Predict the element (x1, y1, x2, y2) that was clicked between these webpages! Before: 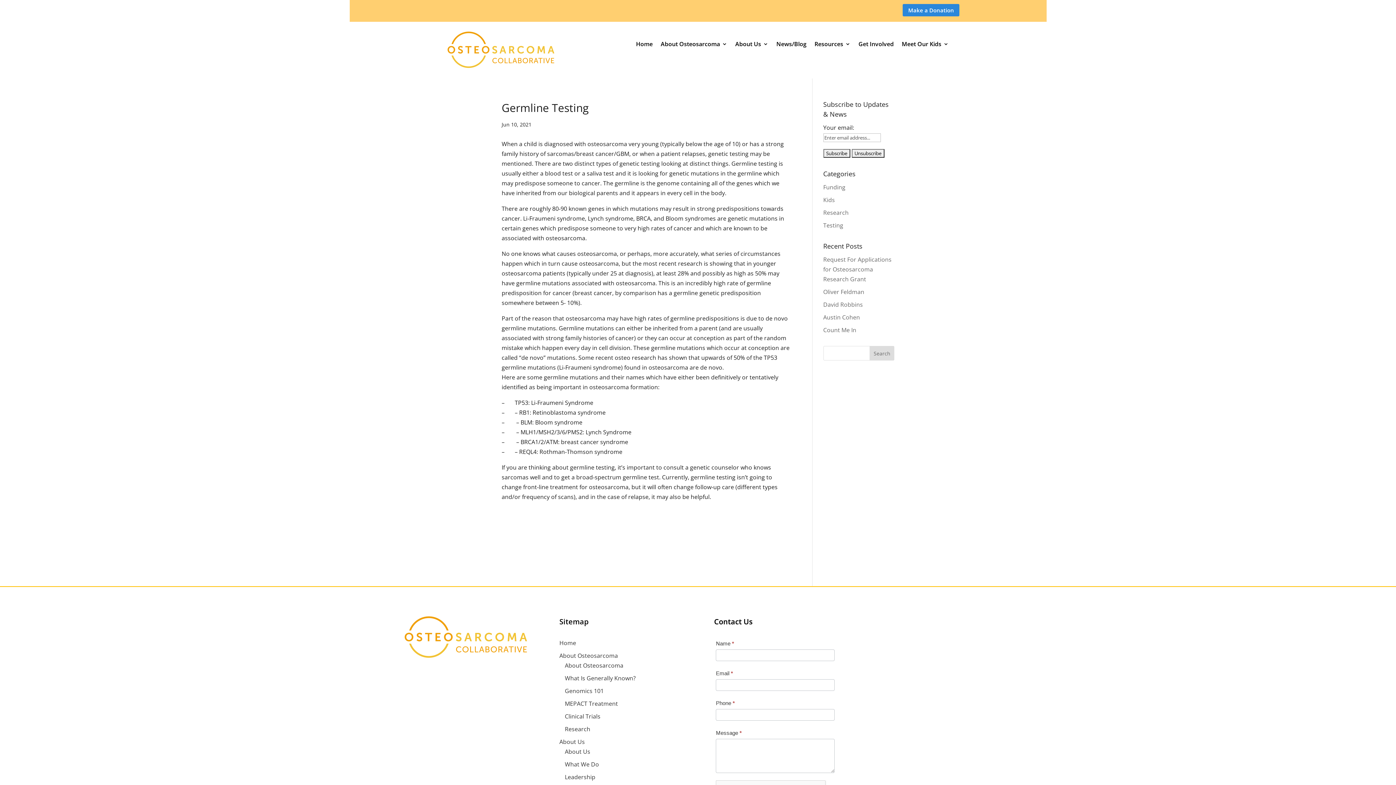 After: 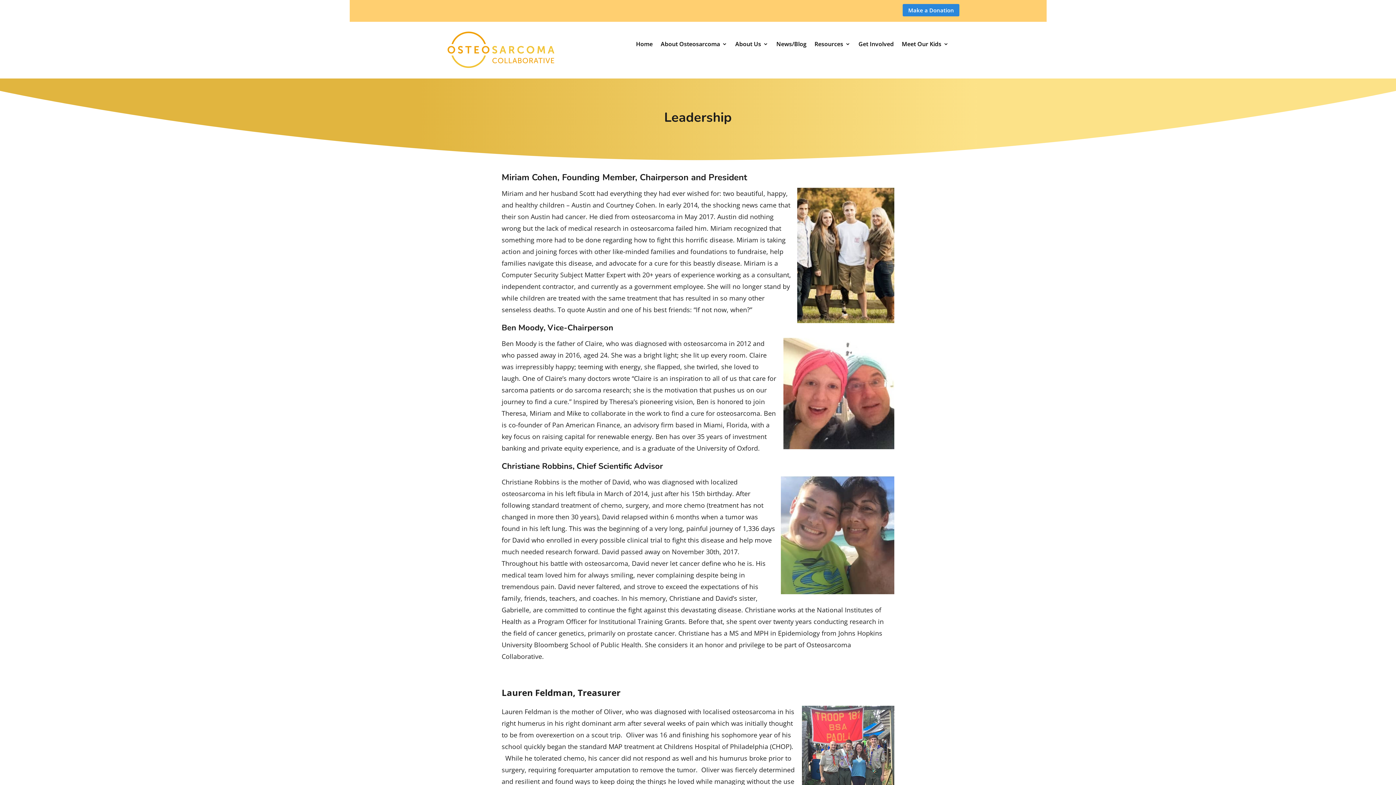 Action: bbox: (564, 773, 595, 781) label: Leadership